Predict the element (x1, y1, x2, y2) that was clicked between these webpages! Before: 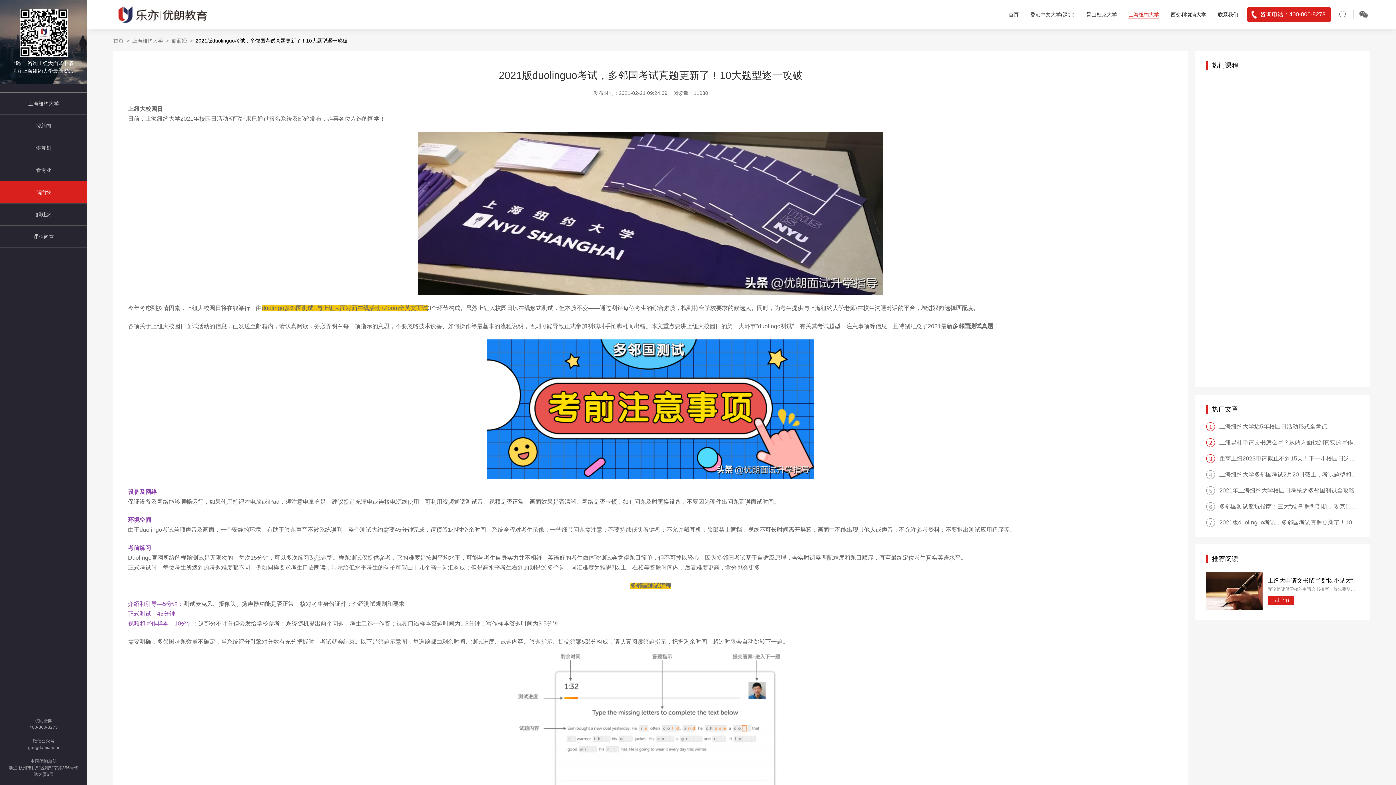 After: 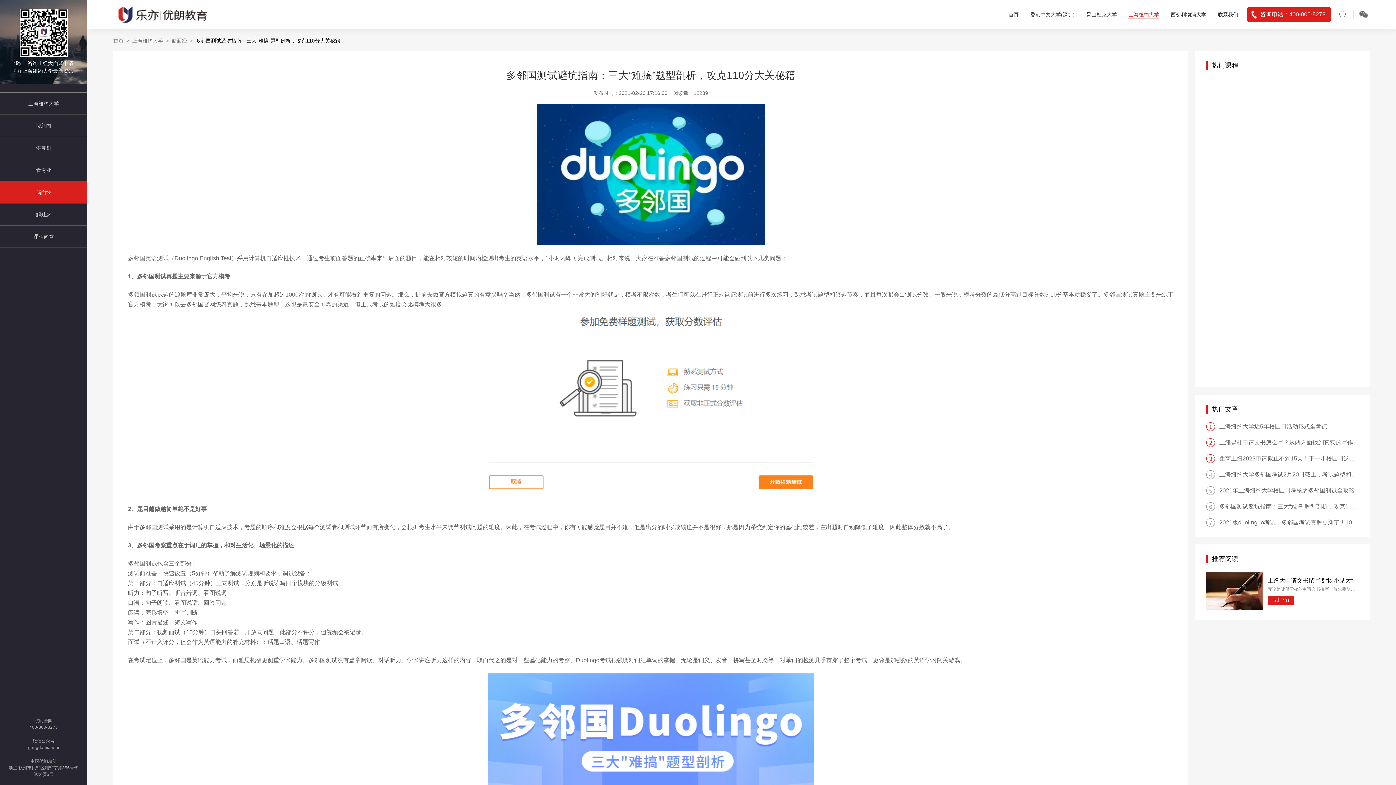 Action: label: 多邻国测试避坑指南：三大“难搞”题型剖析，攻克110分大关秘籍 bbox: (1206, 502, 1359, 511)